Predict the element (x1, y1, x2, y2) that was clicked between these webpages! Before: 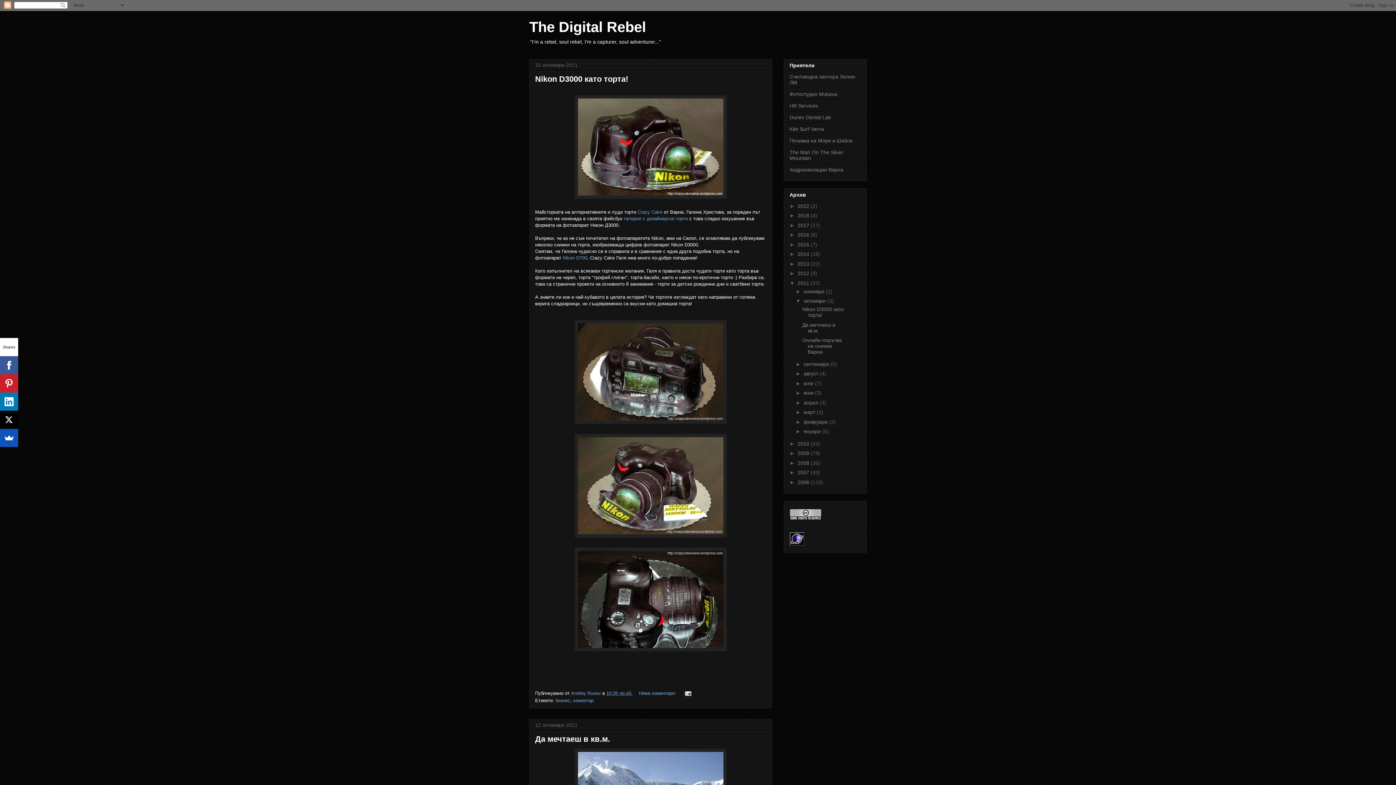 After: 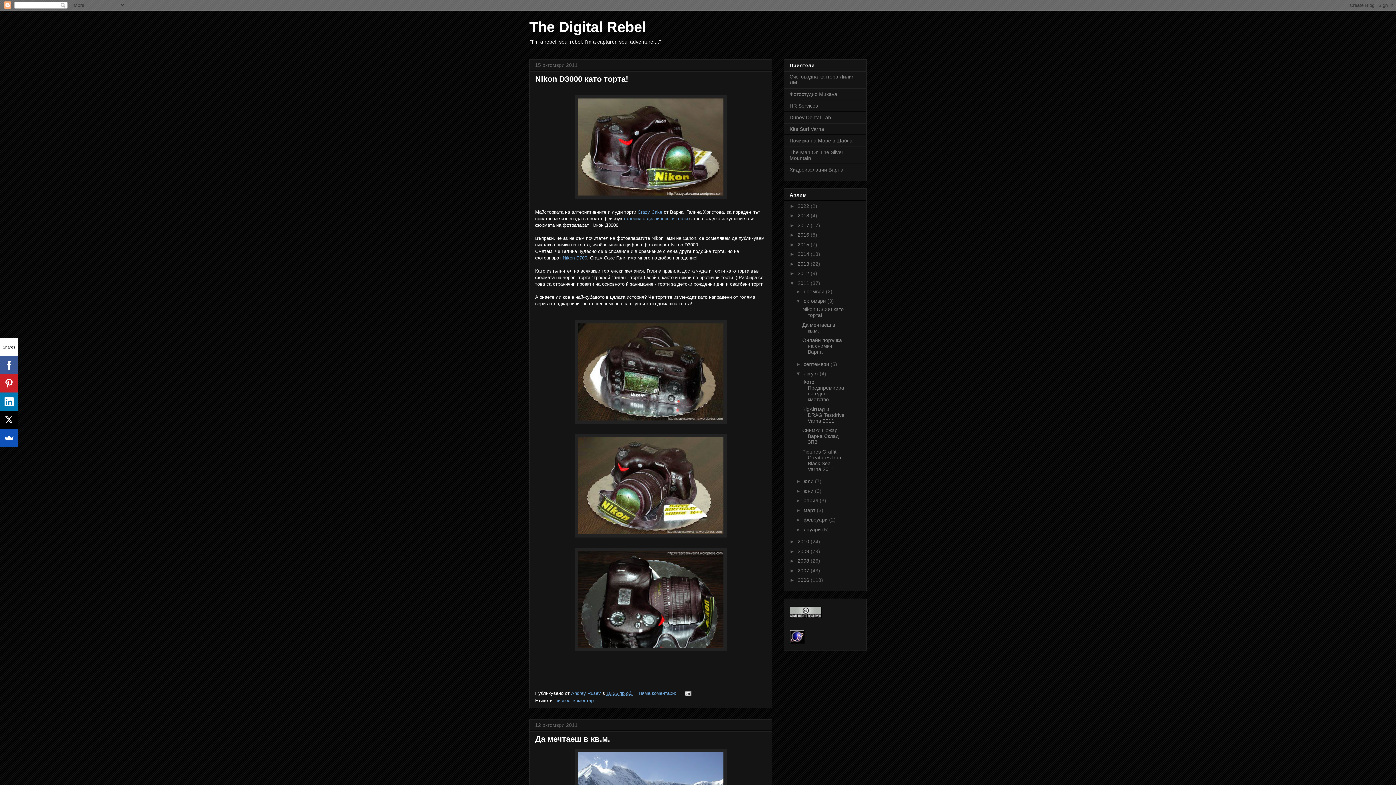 Action: label: ►   bbox: (795, 371, 803, 376)